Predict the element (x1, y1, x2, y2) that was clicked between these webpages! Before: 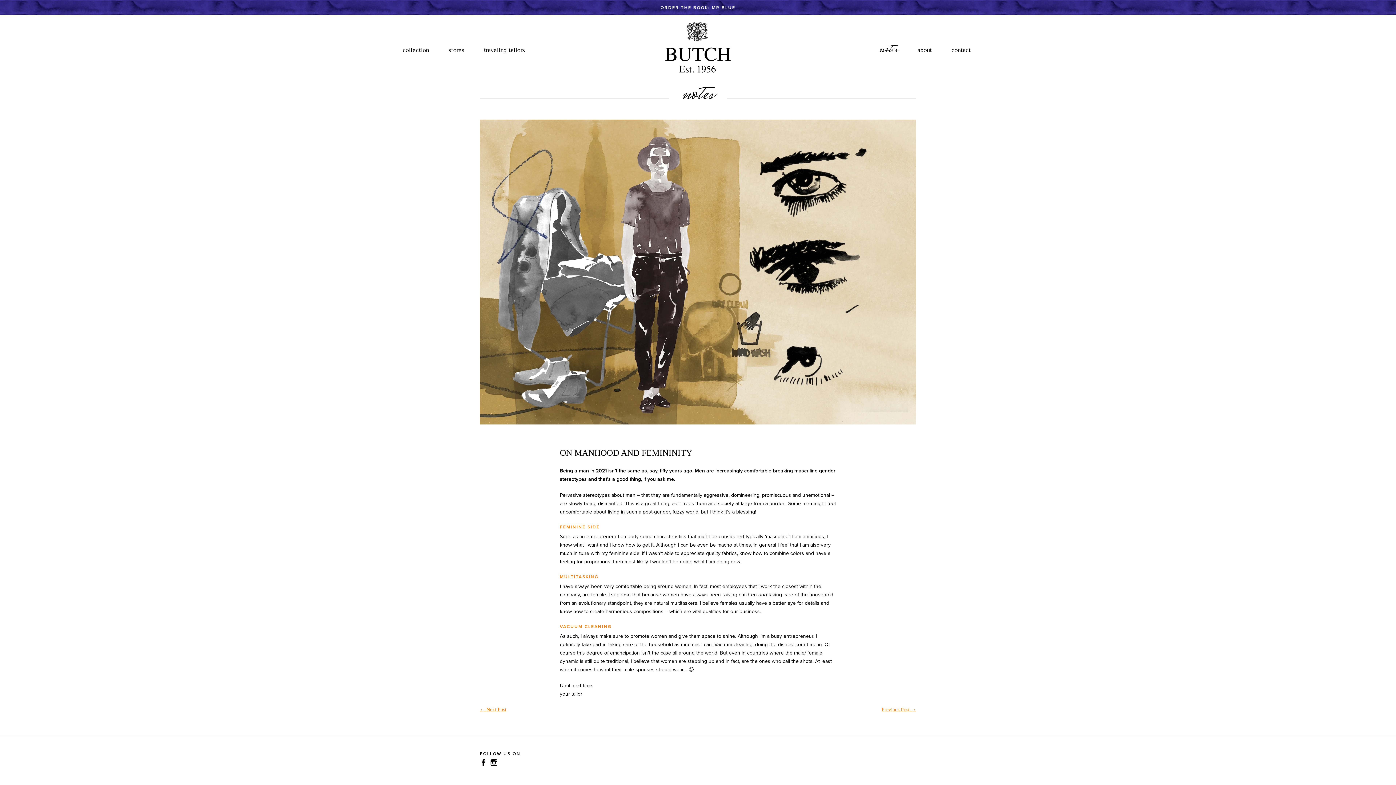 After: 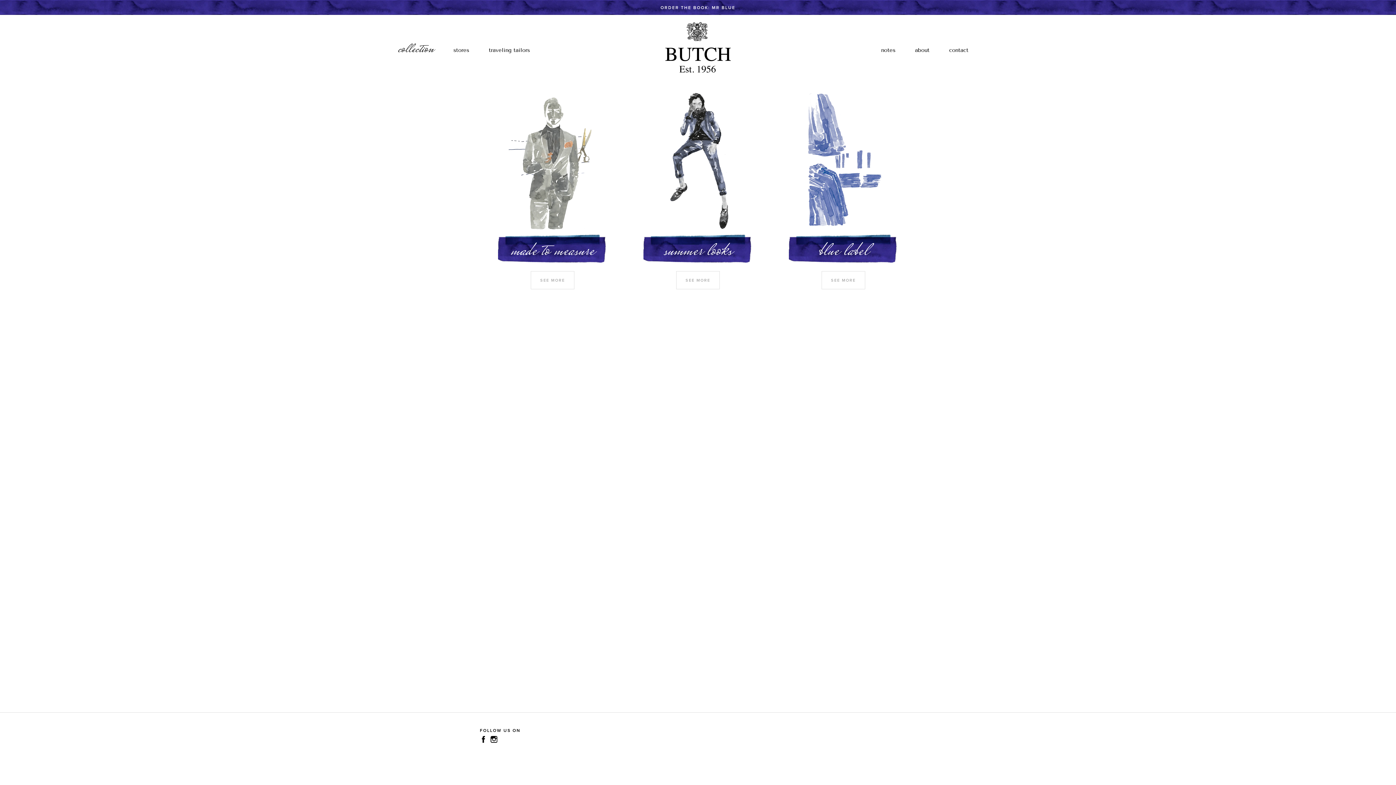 Action: label: collection bbox: (399, 45, 432, 55)